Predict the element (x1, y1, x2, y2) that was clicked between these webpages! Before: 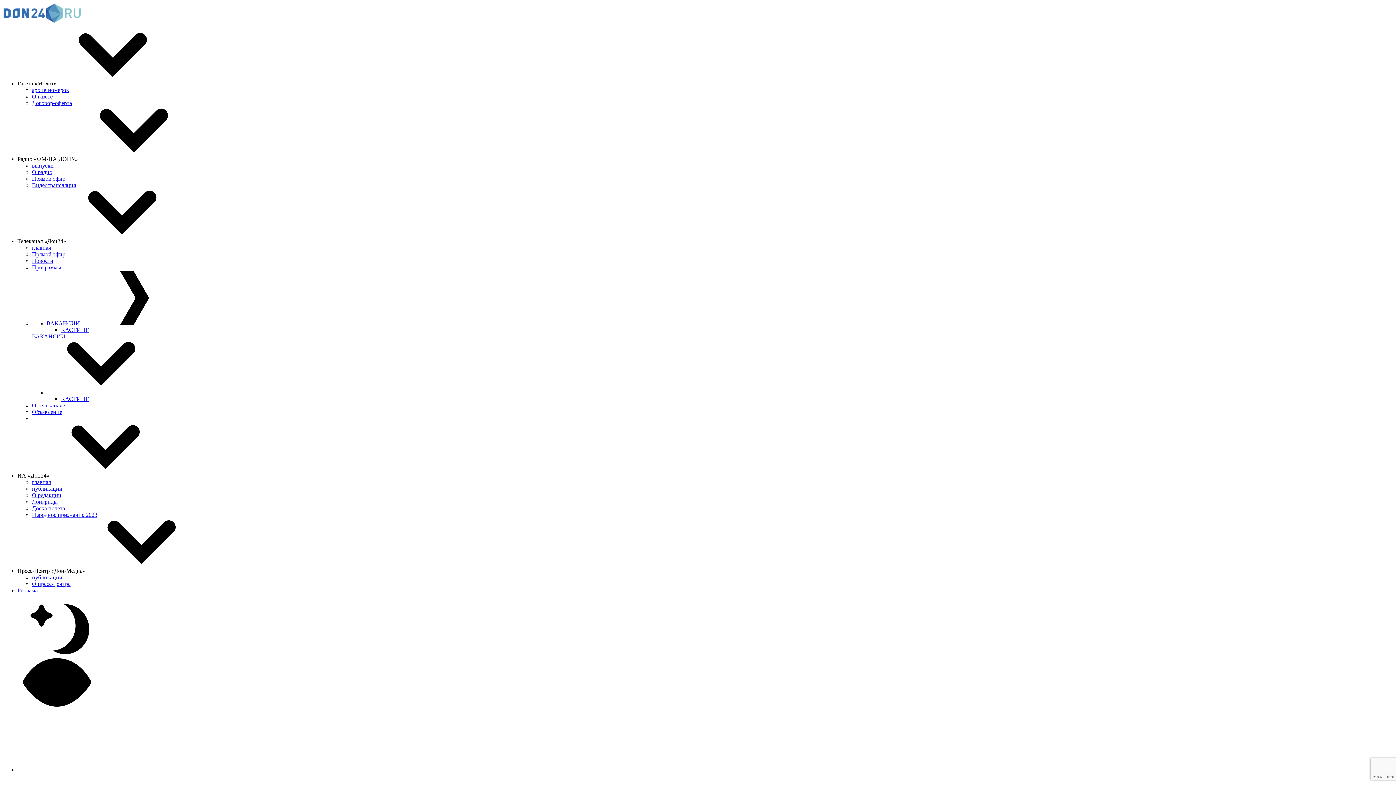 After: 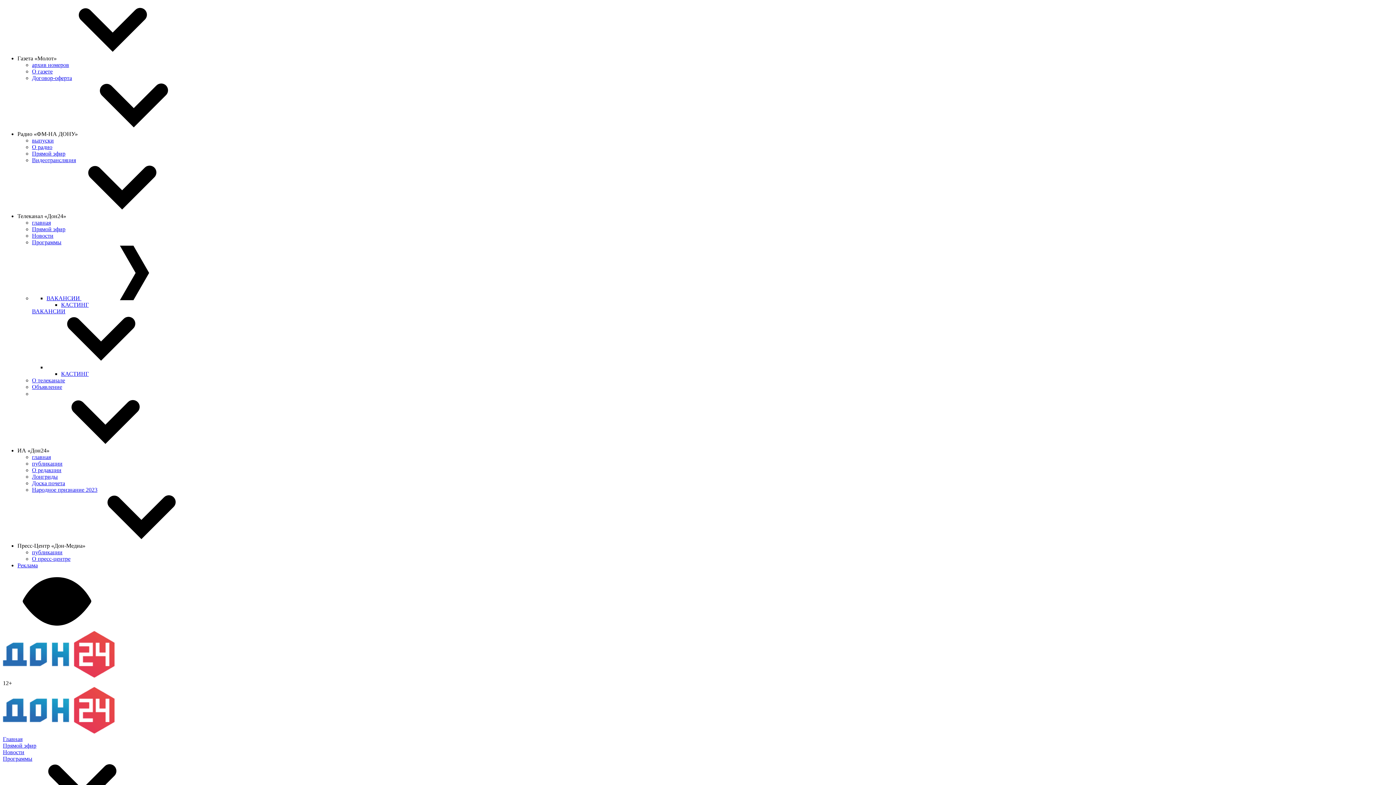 Action: bbox: (32, 402, 65, 408) label: О телеканале